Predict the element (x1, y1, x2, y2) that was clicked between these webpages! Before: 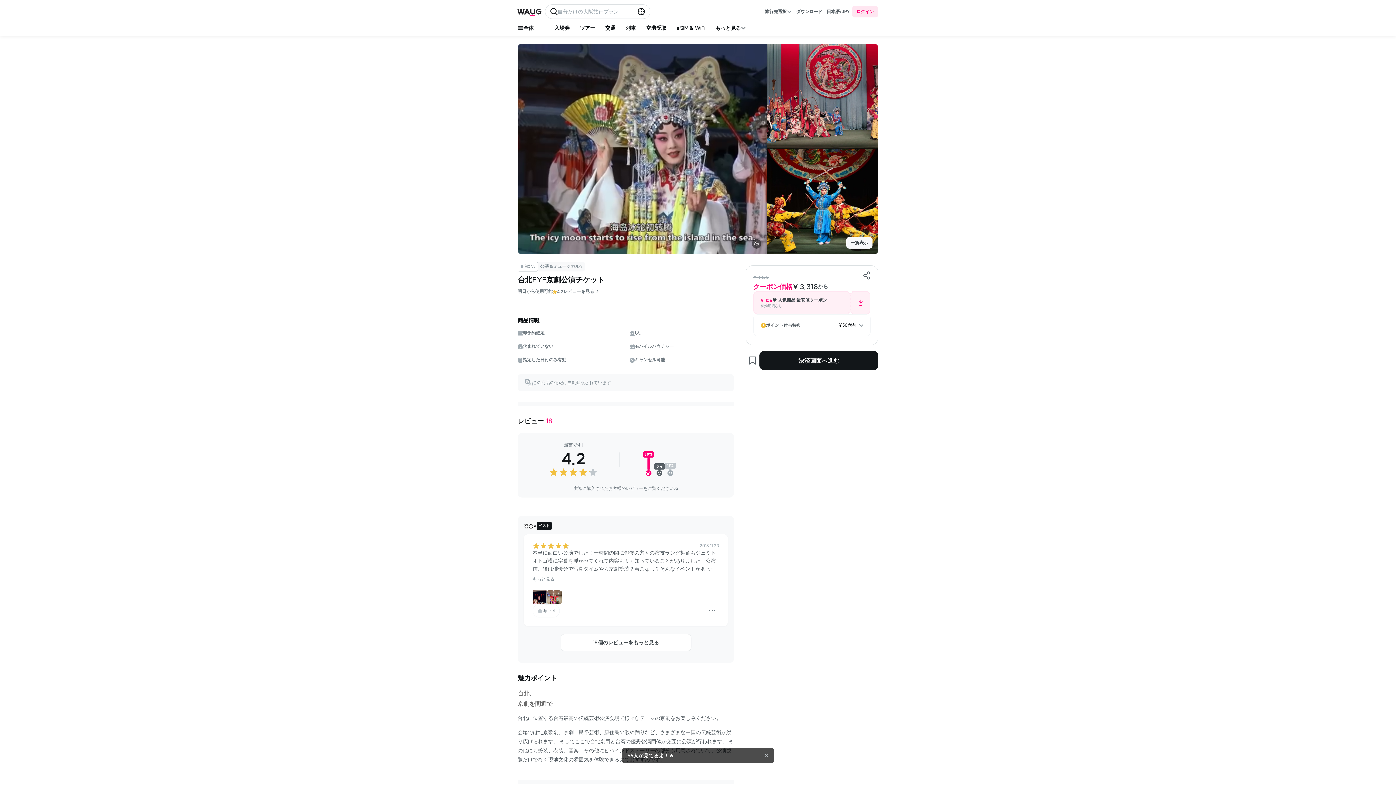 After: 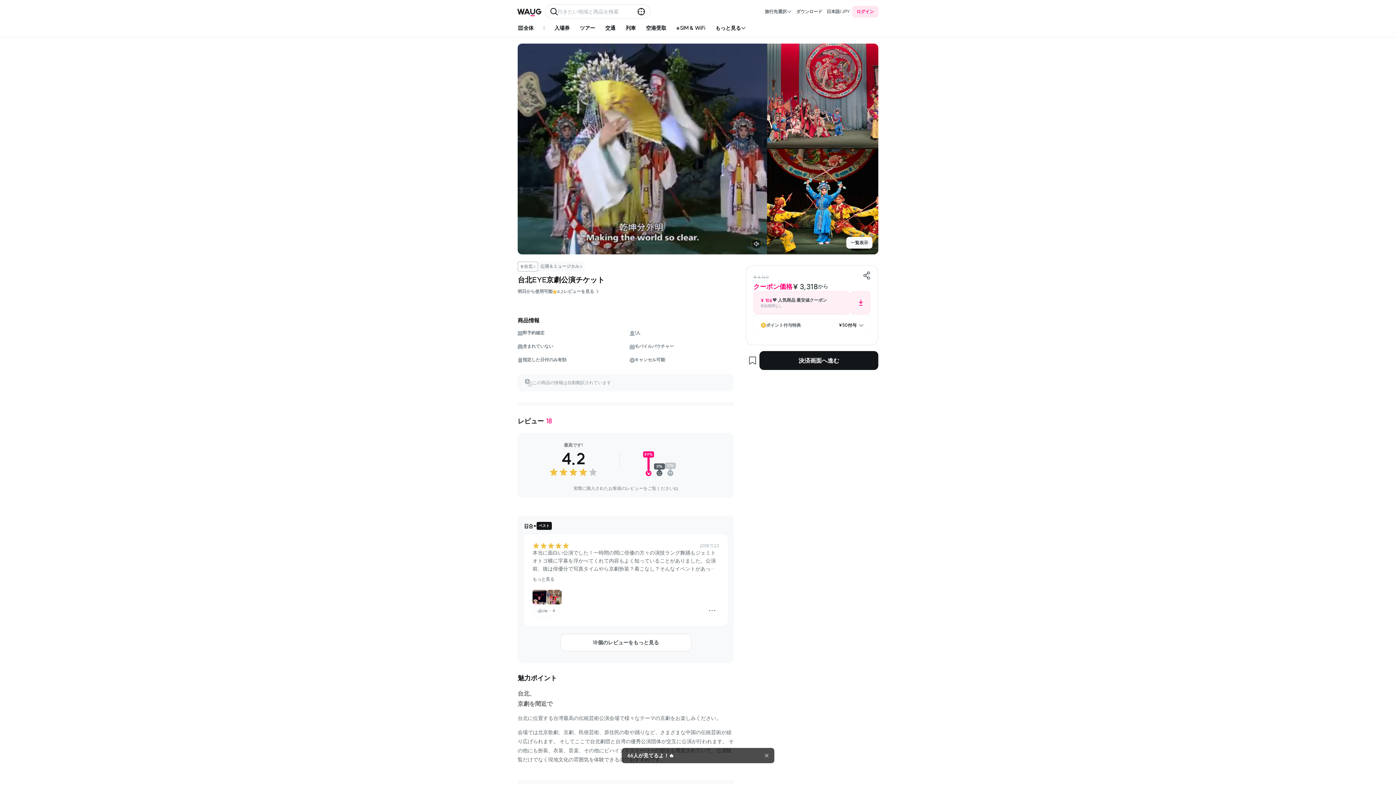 Action: bbox: (751, 239, 761, 249)